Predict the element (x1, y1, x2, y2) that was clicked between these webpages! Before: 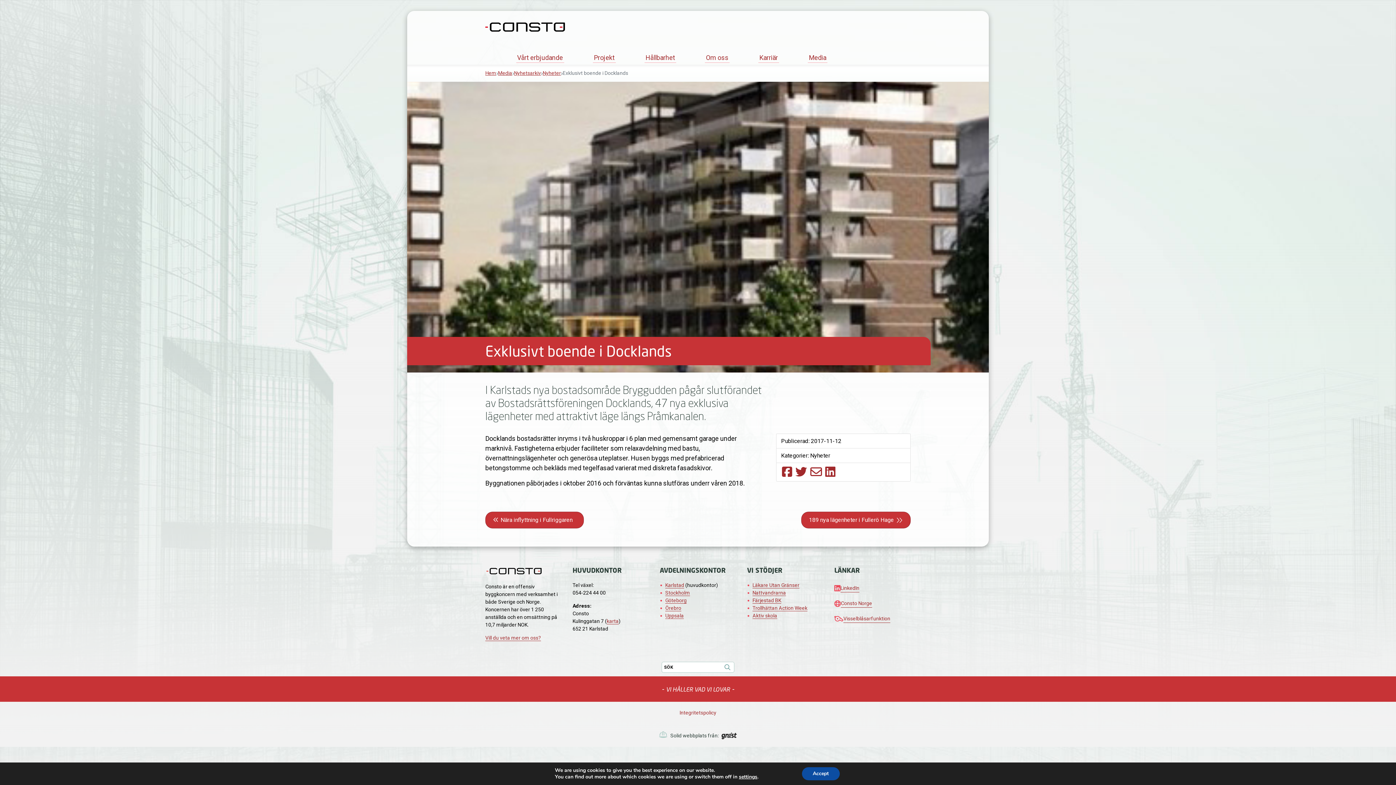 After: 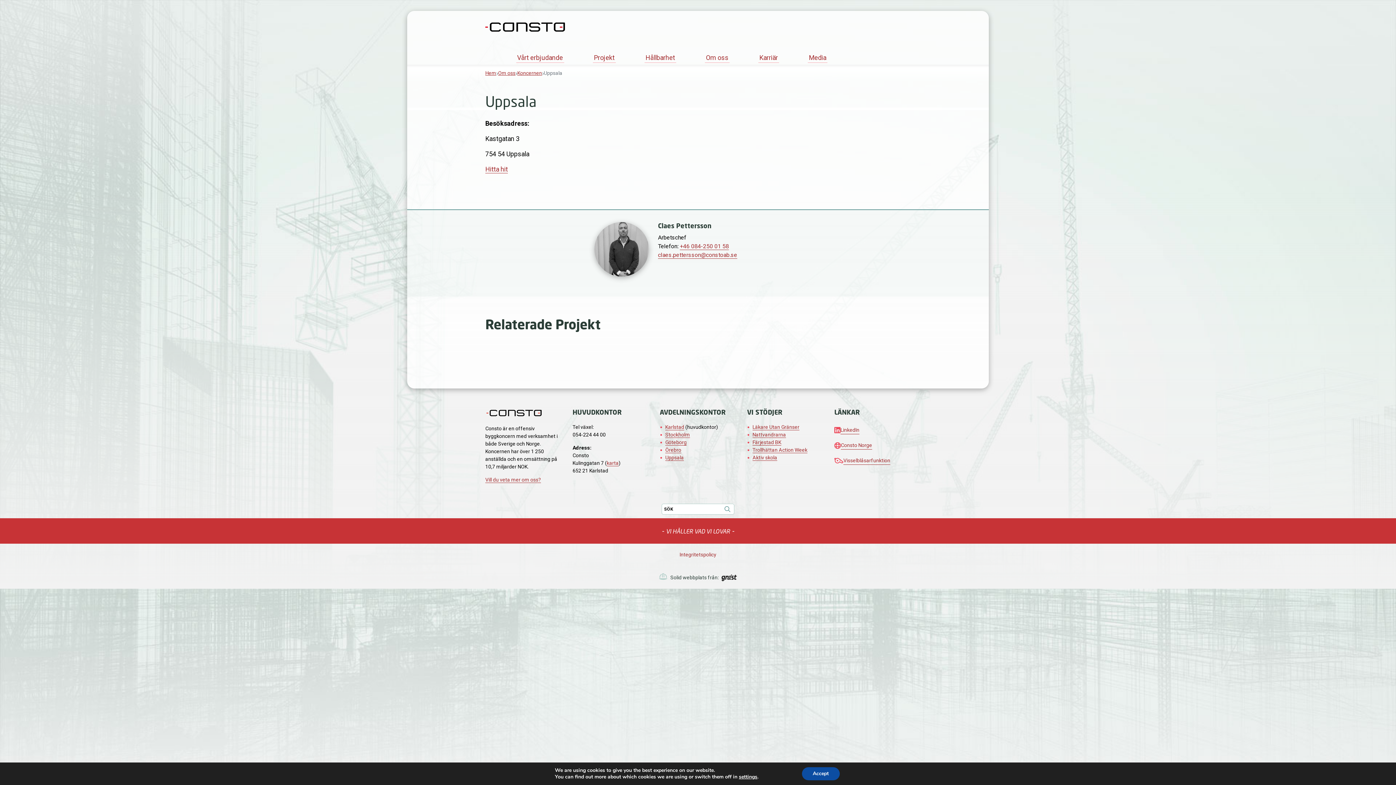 Action: bbox: (665, 613, 684, 619) label: Uppsala